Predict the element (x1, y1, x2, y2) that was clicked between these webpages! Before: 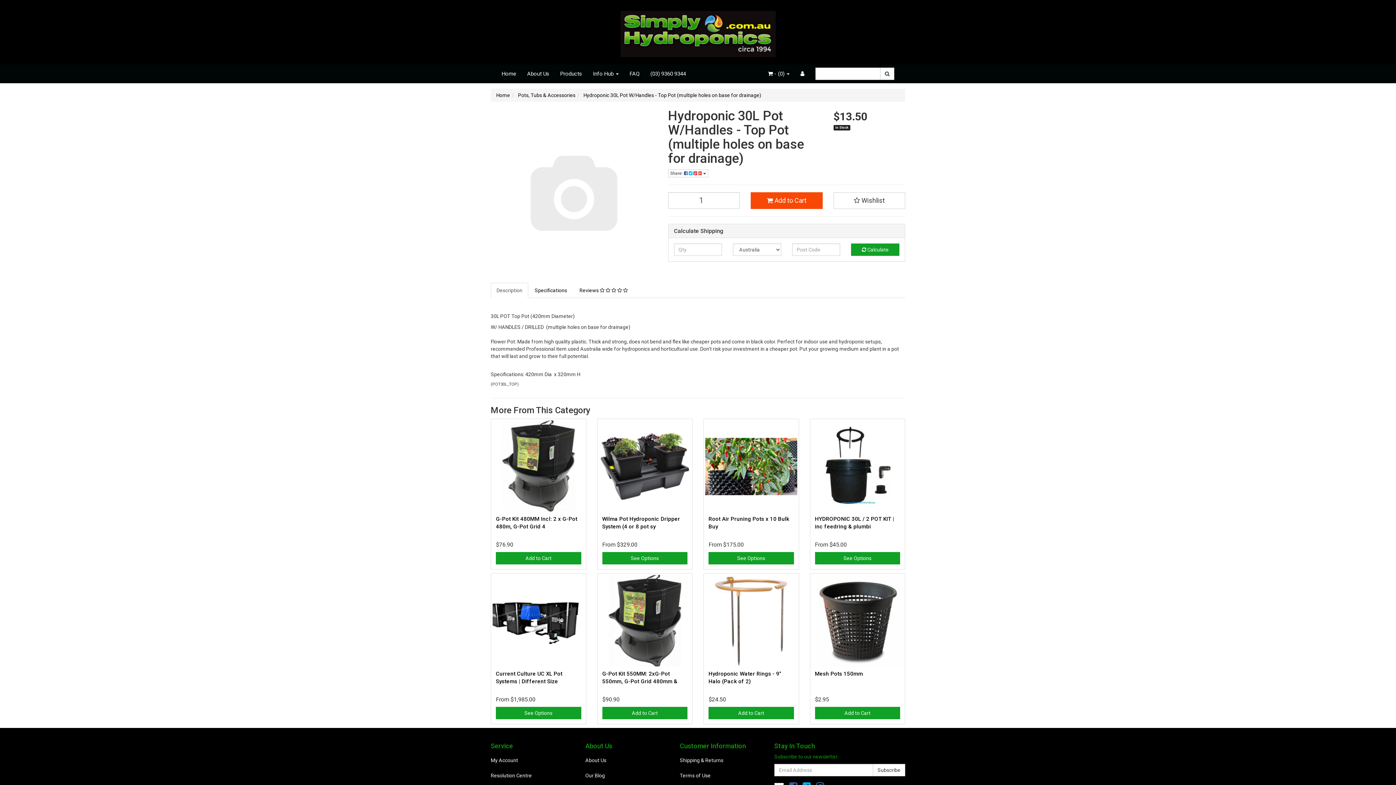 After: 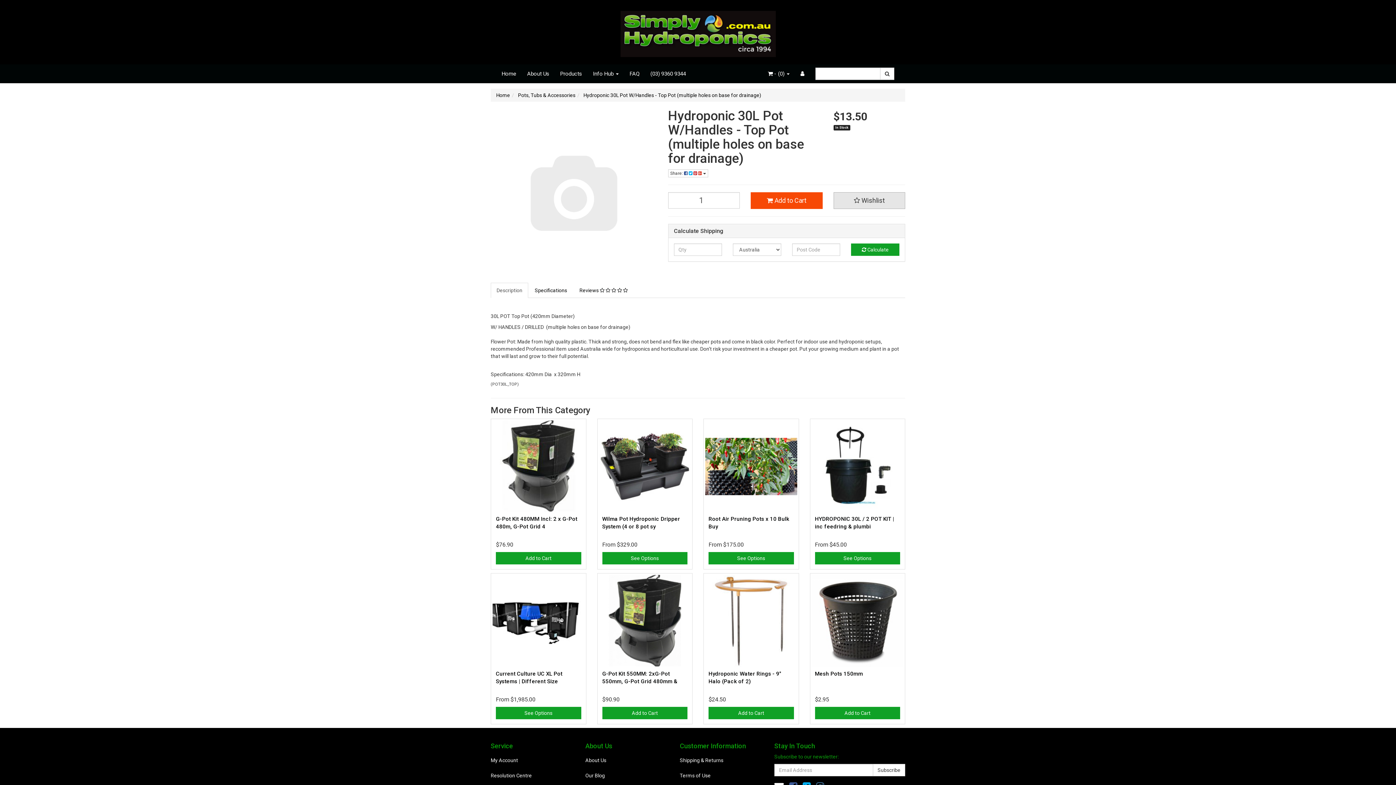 Action: bbox: (833, 192, 905, 209) label:  Wishlist